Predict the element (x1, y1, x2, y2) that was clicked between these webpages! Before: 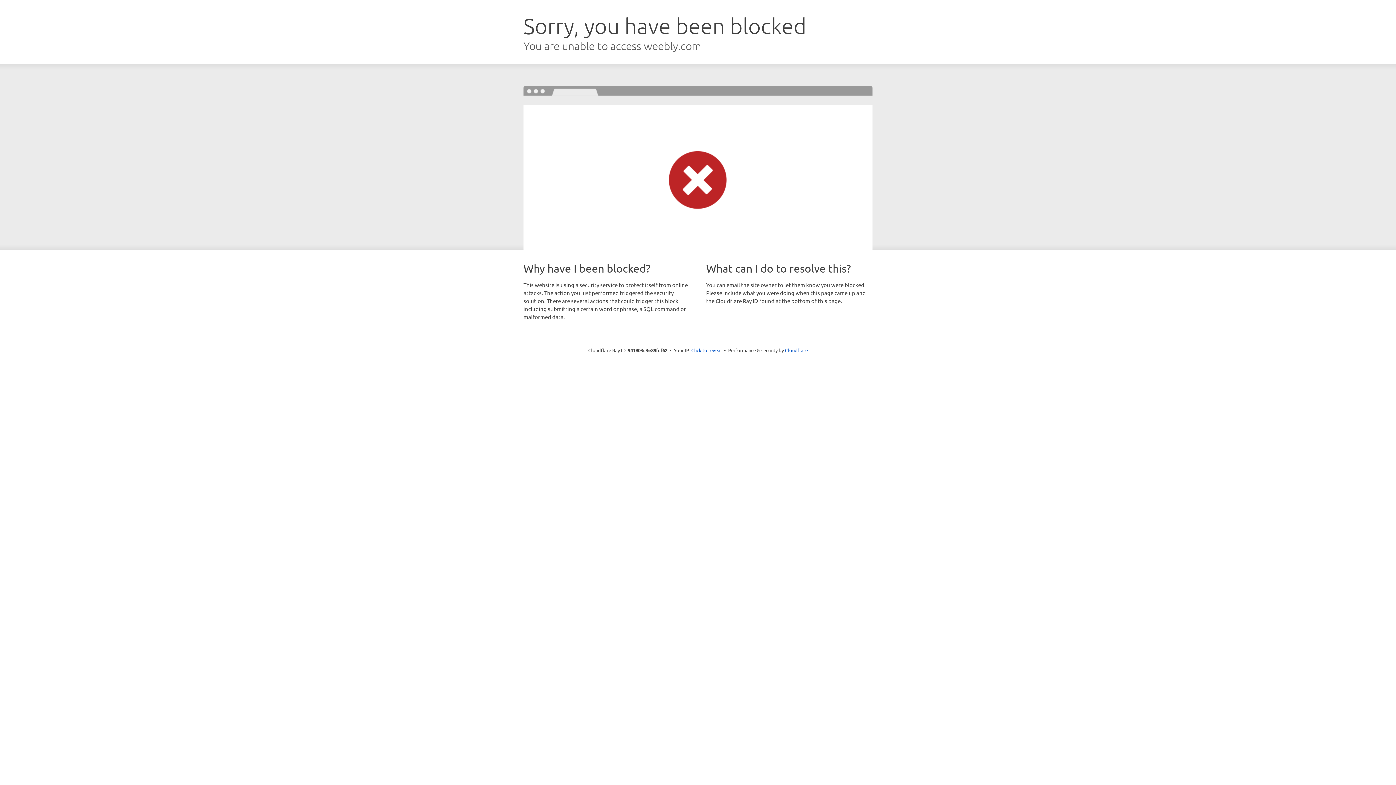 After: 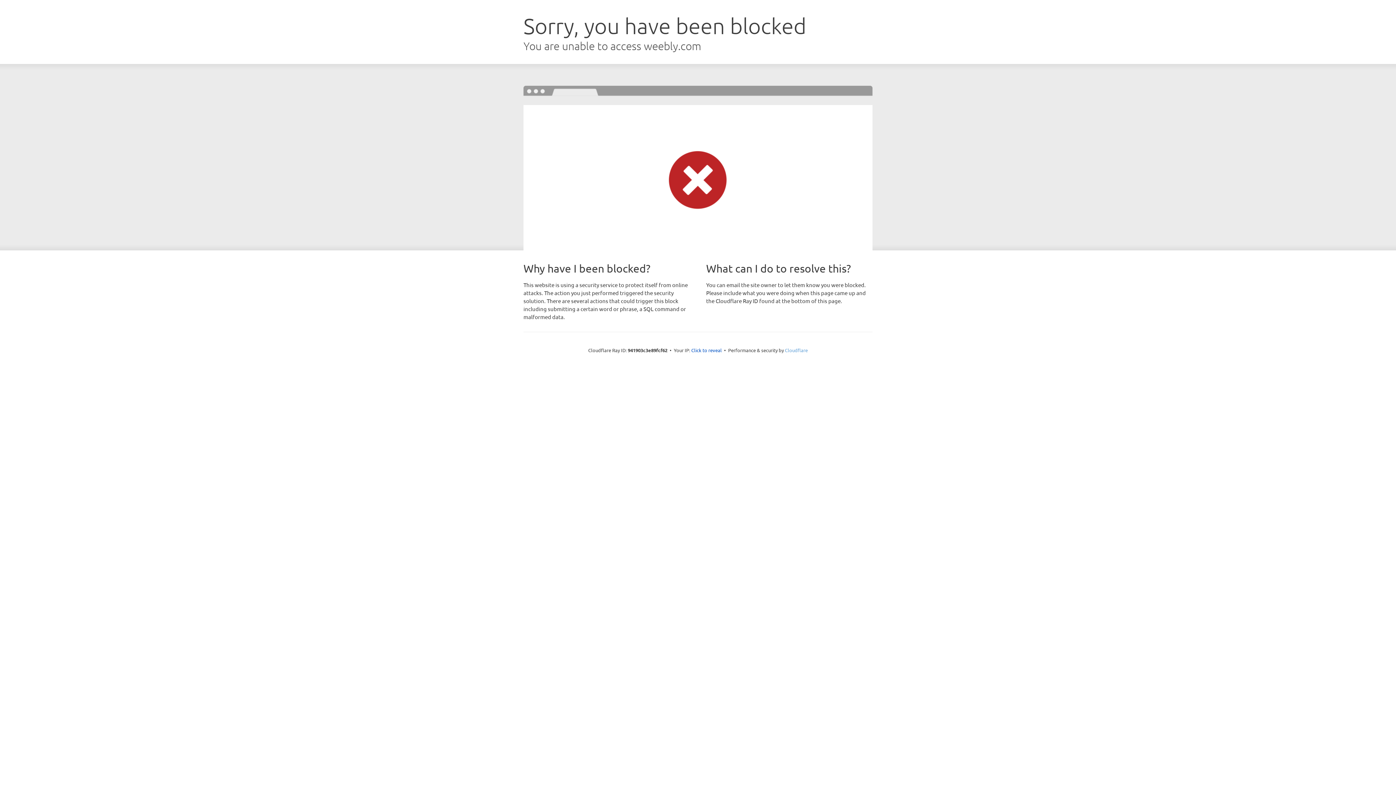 Action: label: Cloudflare bbox: (785, 347, 808, 353)